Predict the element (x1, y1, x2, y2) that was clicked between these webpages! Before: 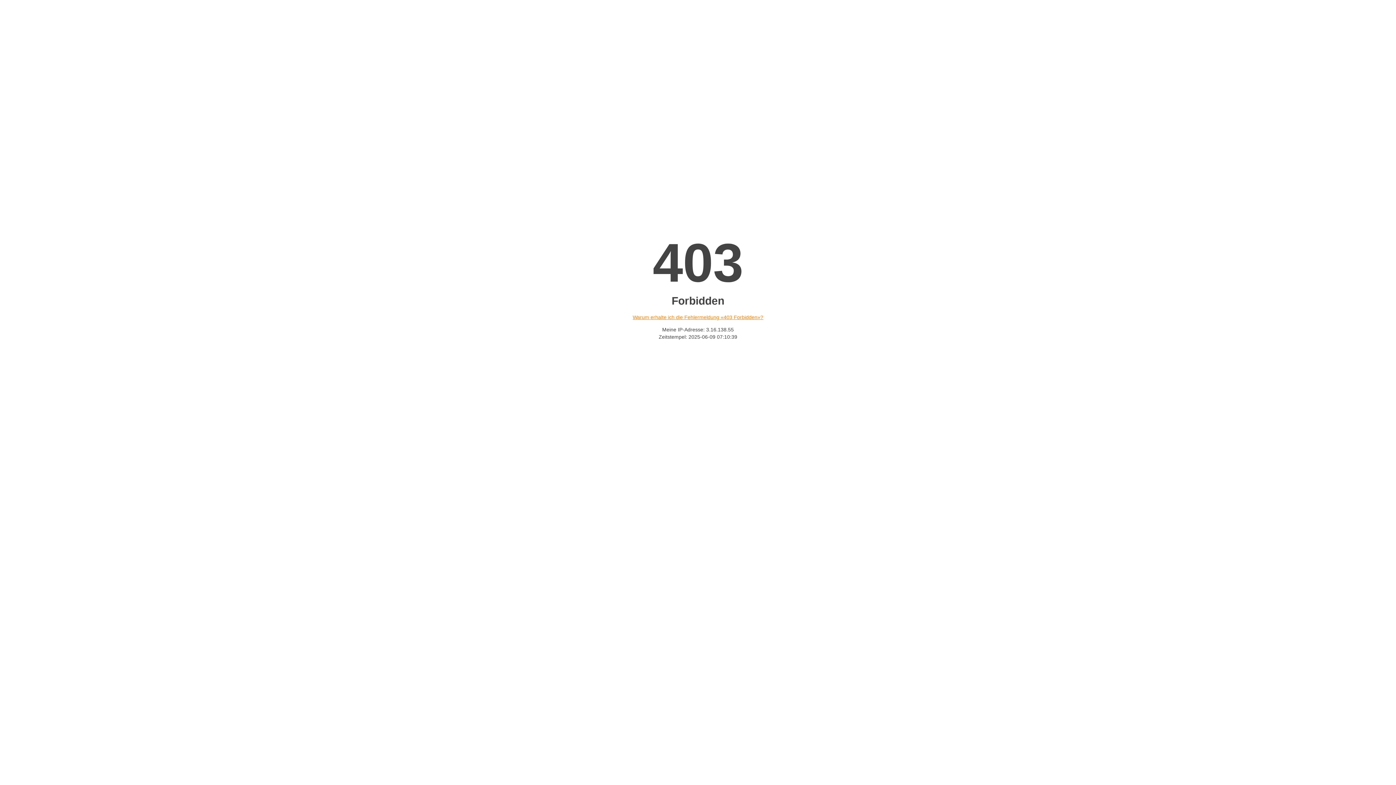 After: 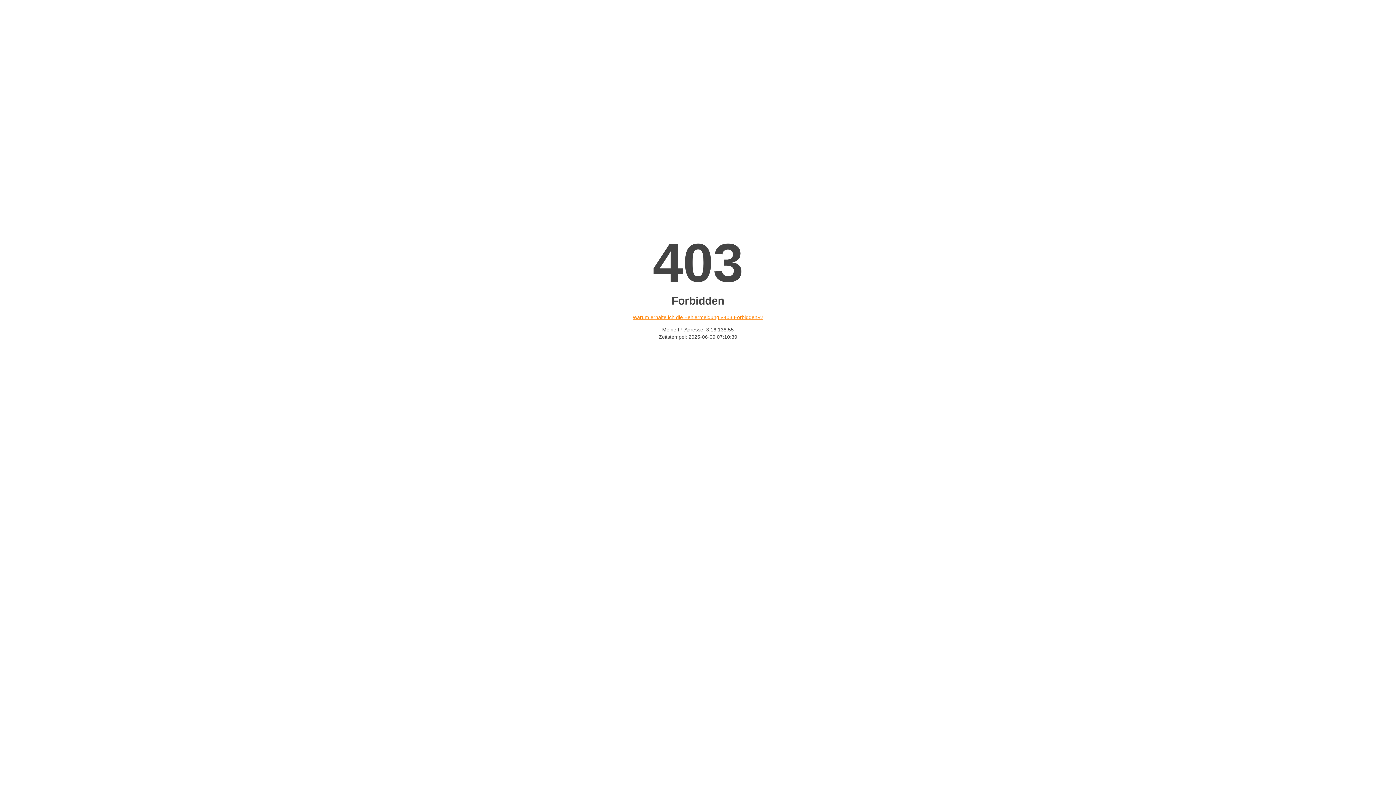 Action: label: Warum erhalte ich die Fehlermeldung «403 Forbidden»? bbox: (632, 314, 763, 320)